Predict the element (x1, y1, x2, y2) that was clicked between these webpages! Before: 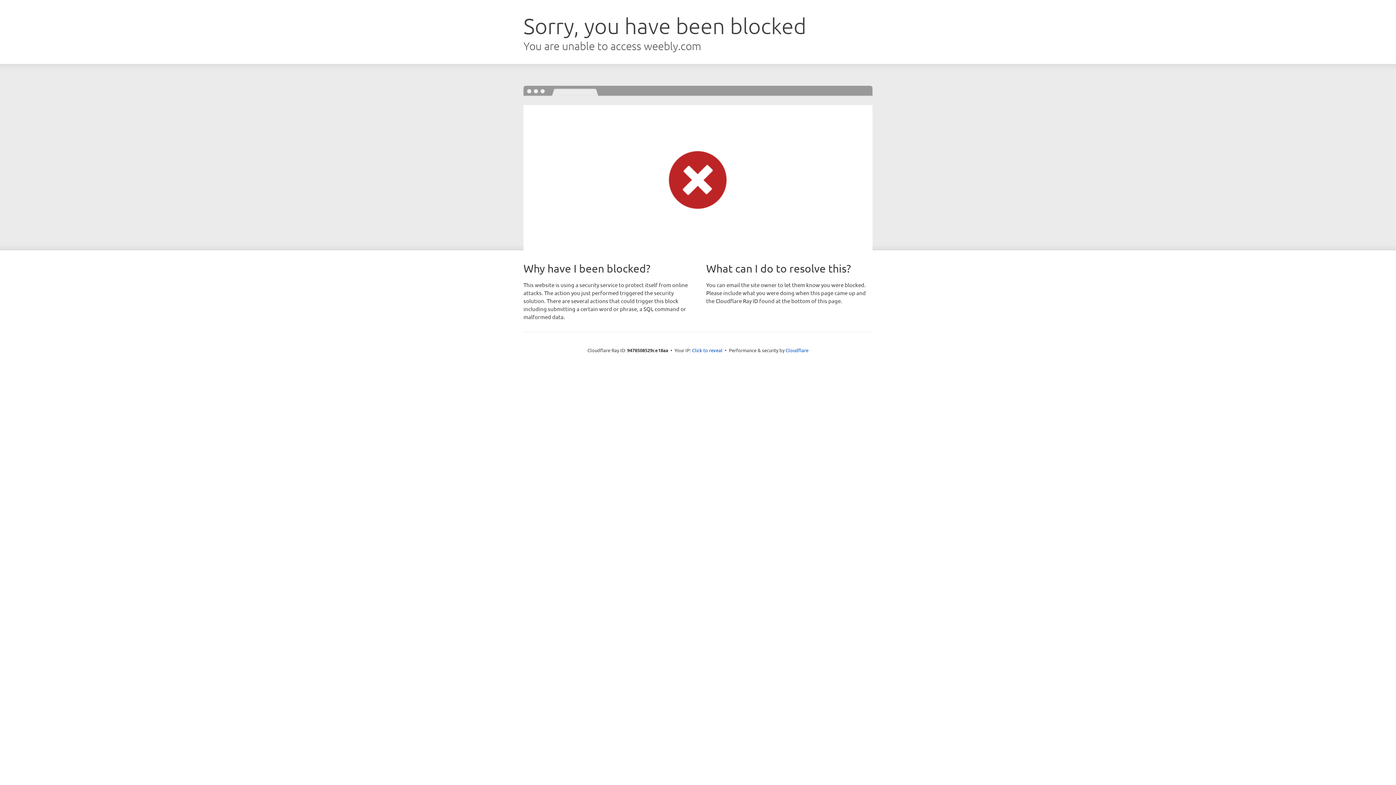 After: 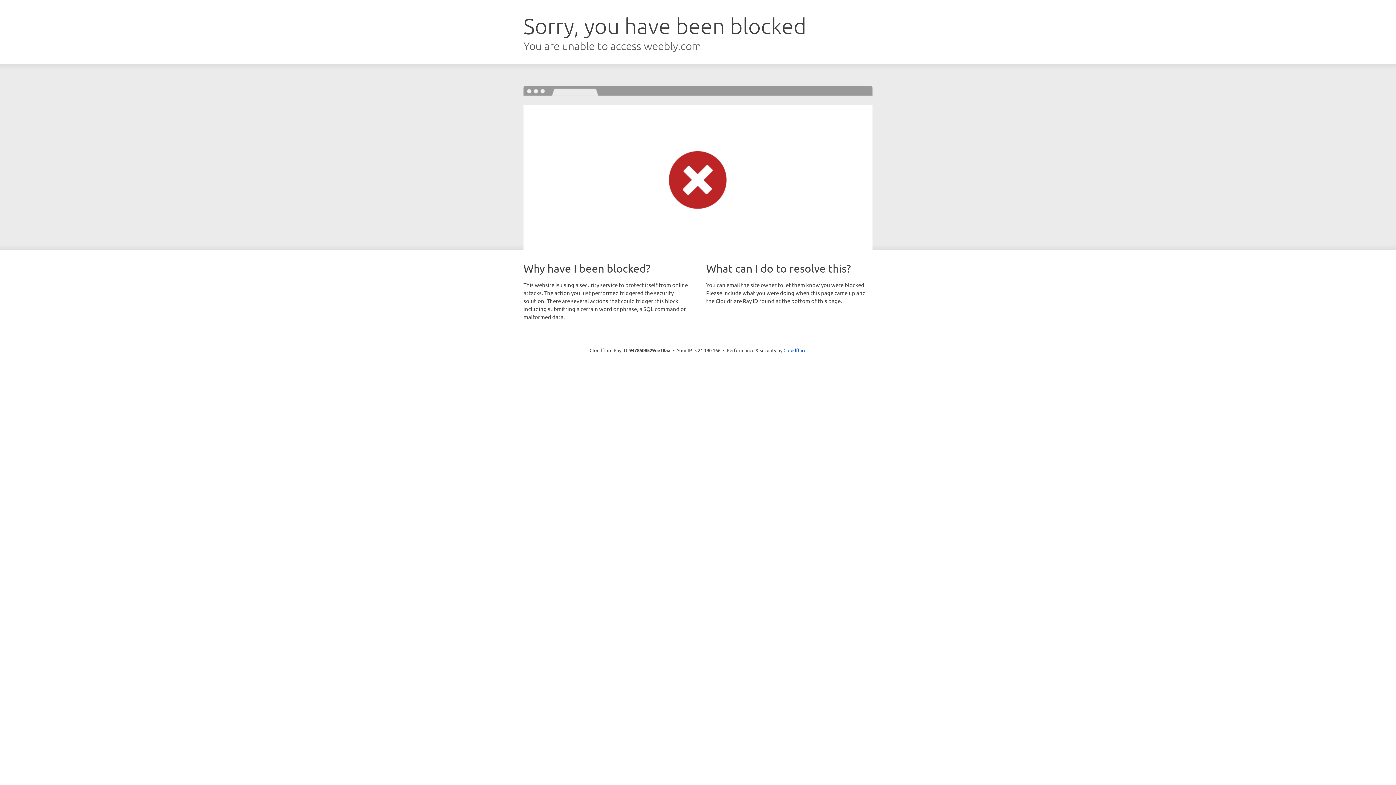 Action: bbox: (692, 346, 722, 353) label: Click to reveal